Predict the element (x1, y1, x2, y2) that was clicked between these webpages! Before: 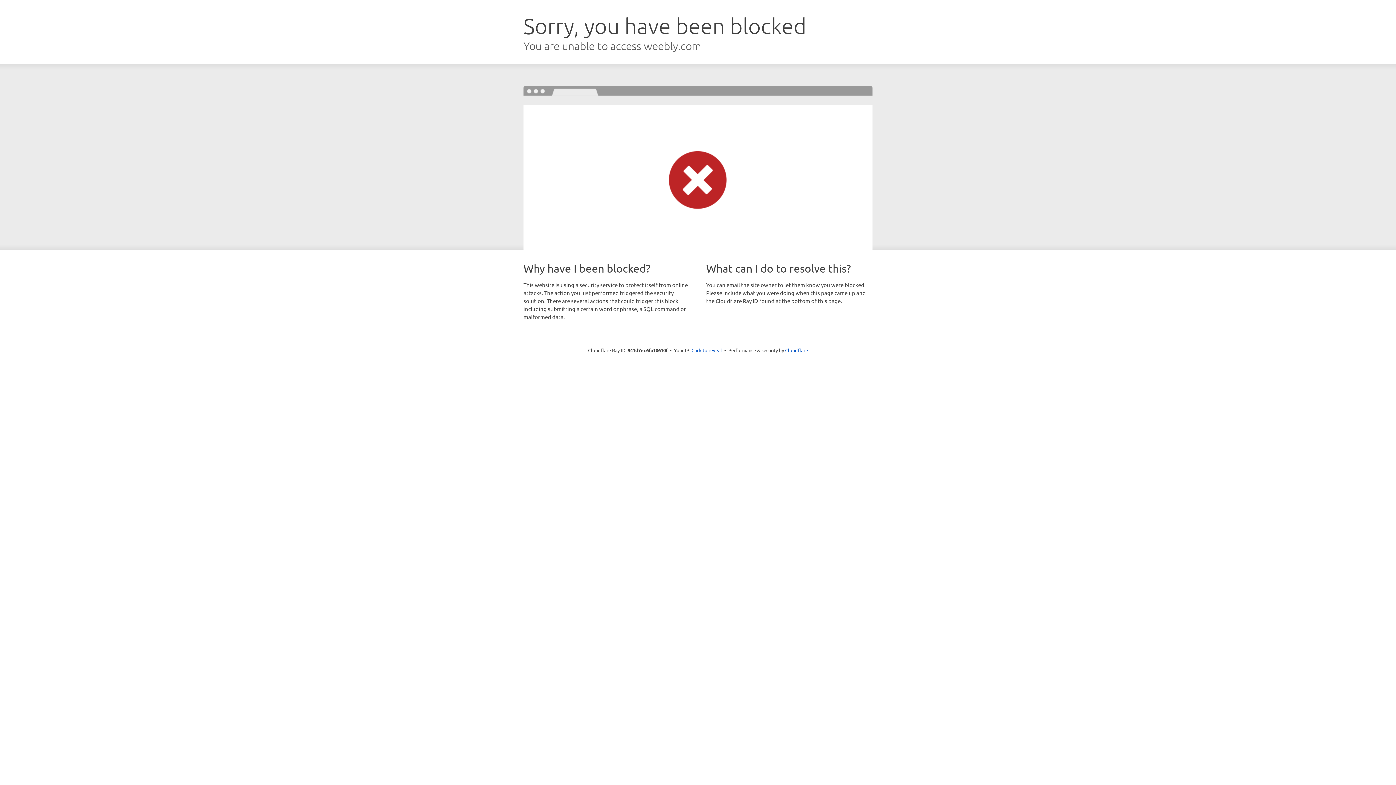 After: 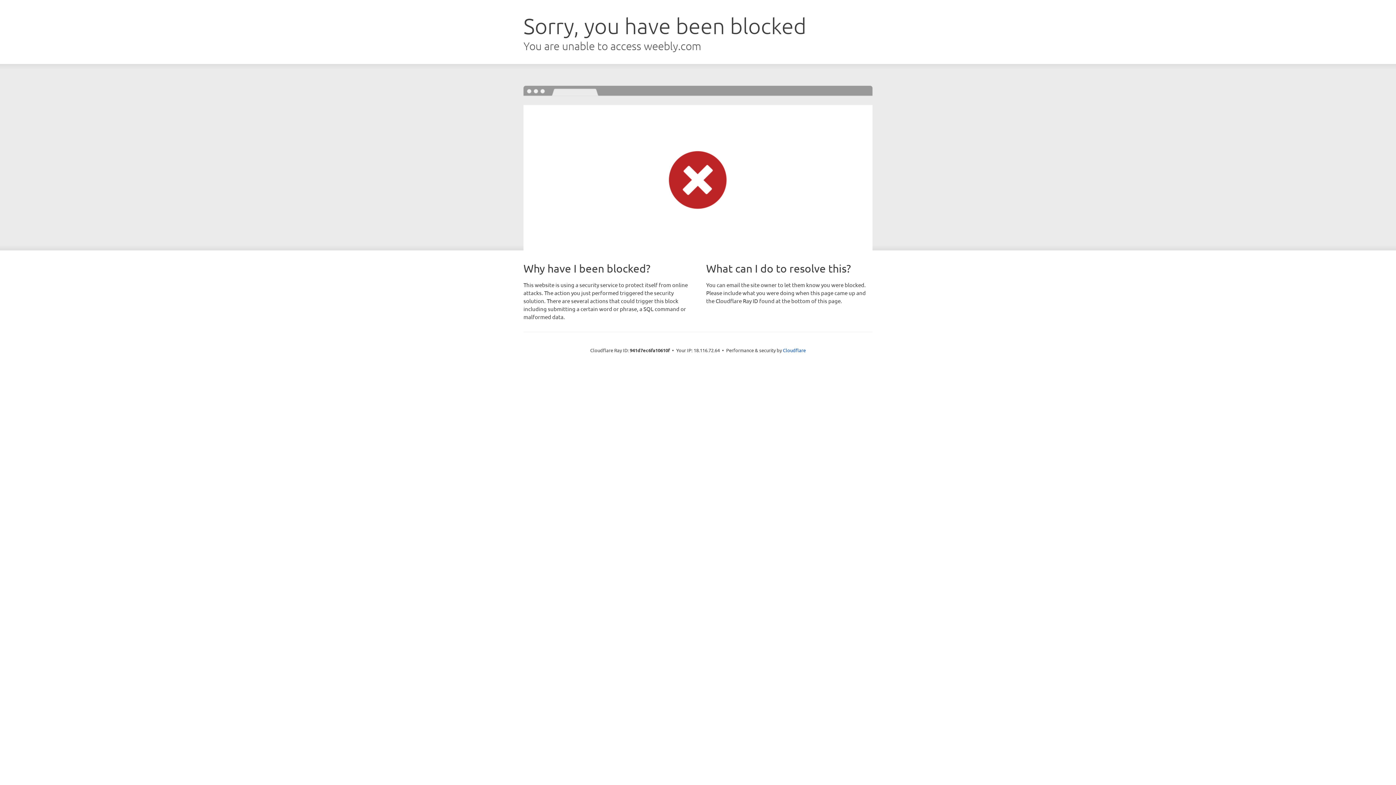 Action: label: Click to reveal bbox: (691, 346, 722, 353)